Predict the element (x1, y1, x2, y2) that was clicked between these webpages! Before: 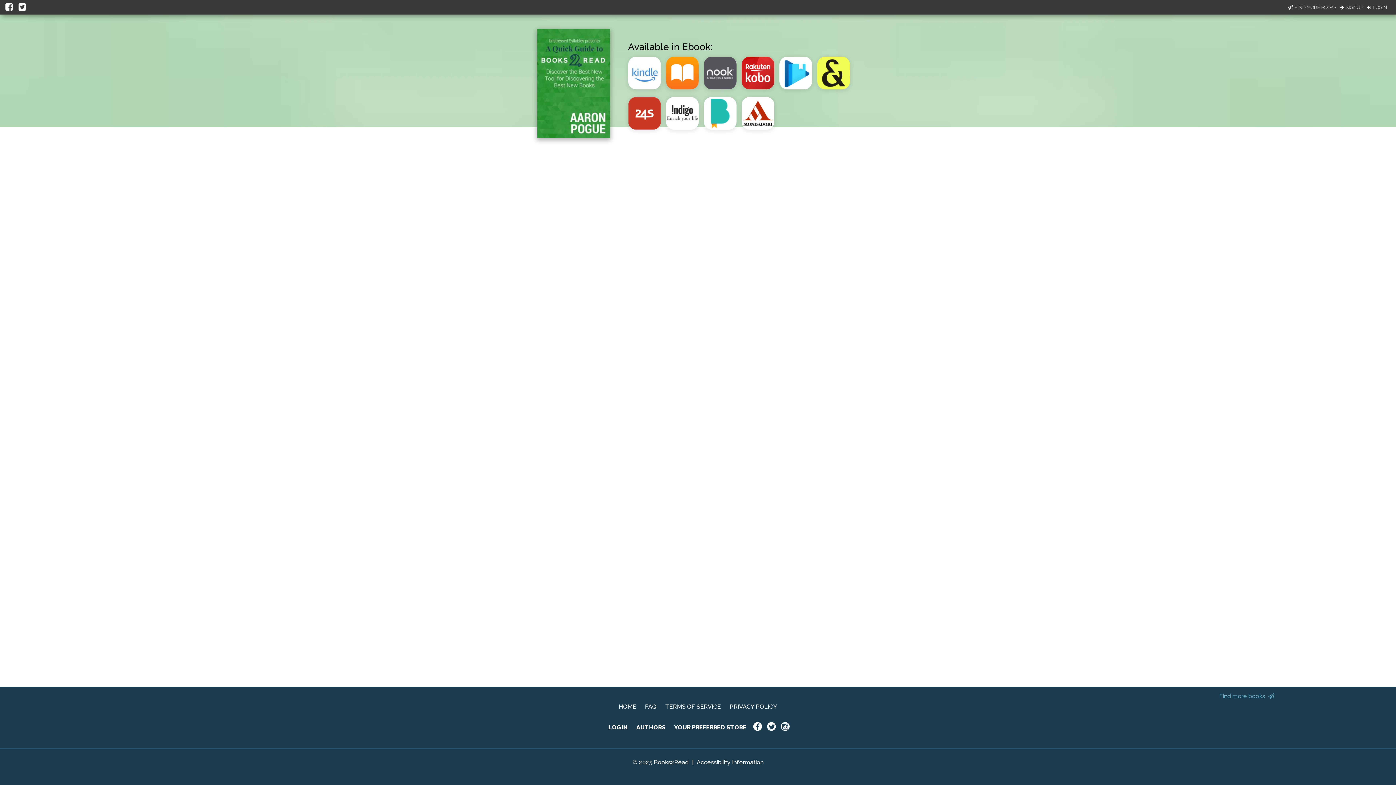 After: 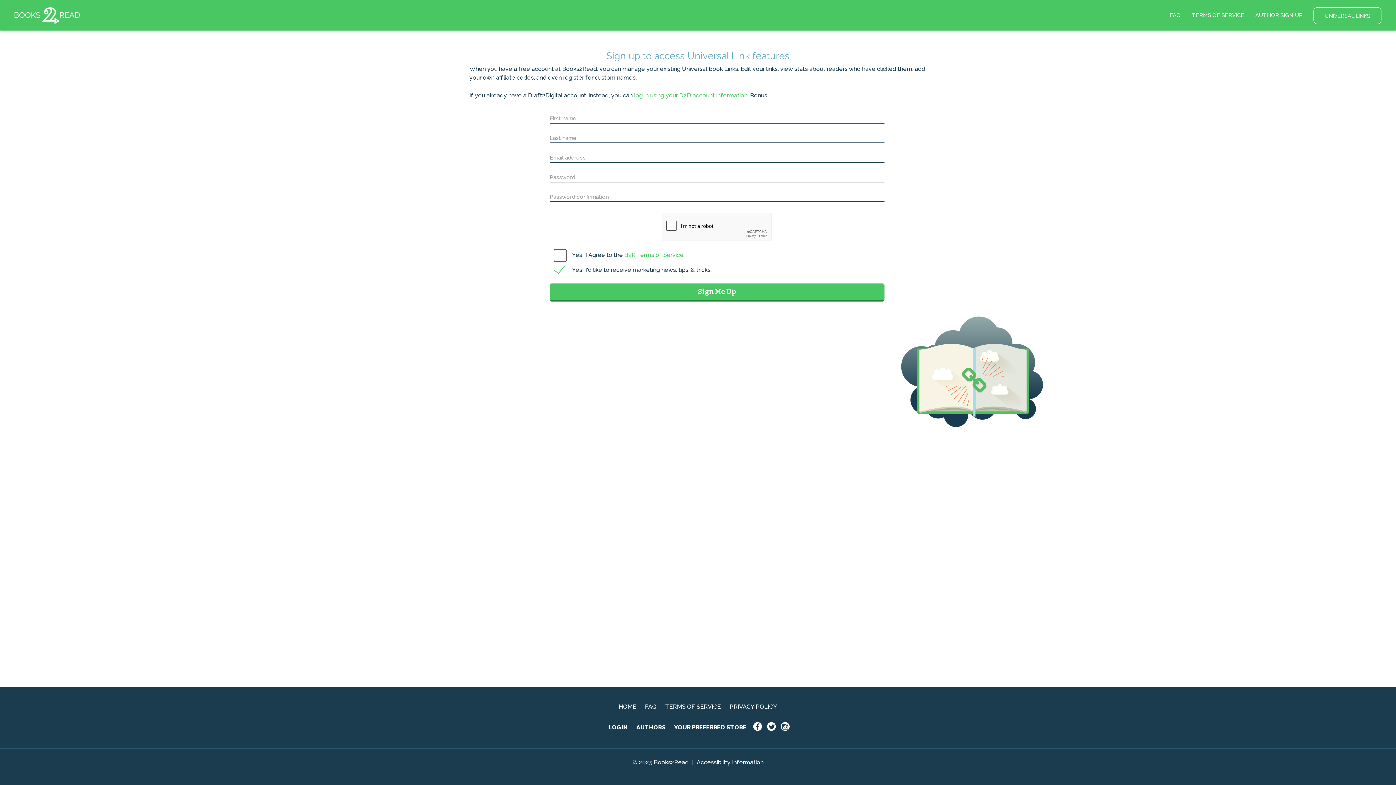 Action: label: SIGNUP bbox: (1340, 3, 1363, 10)